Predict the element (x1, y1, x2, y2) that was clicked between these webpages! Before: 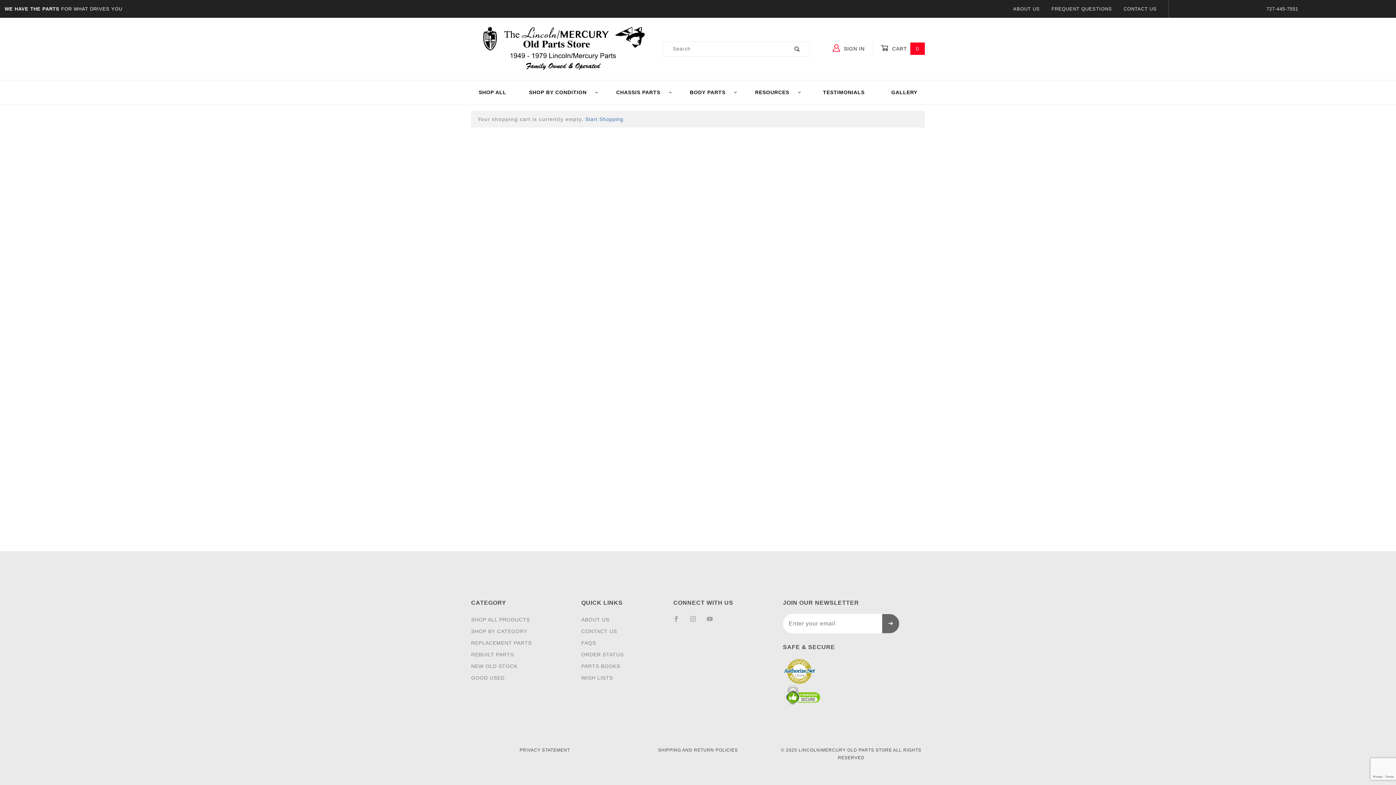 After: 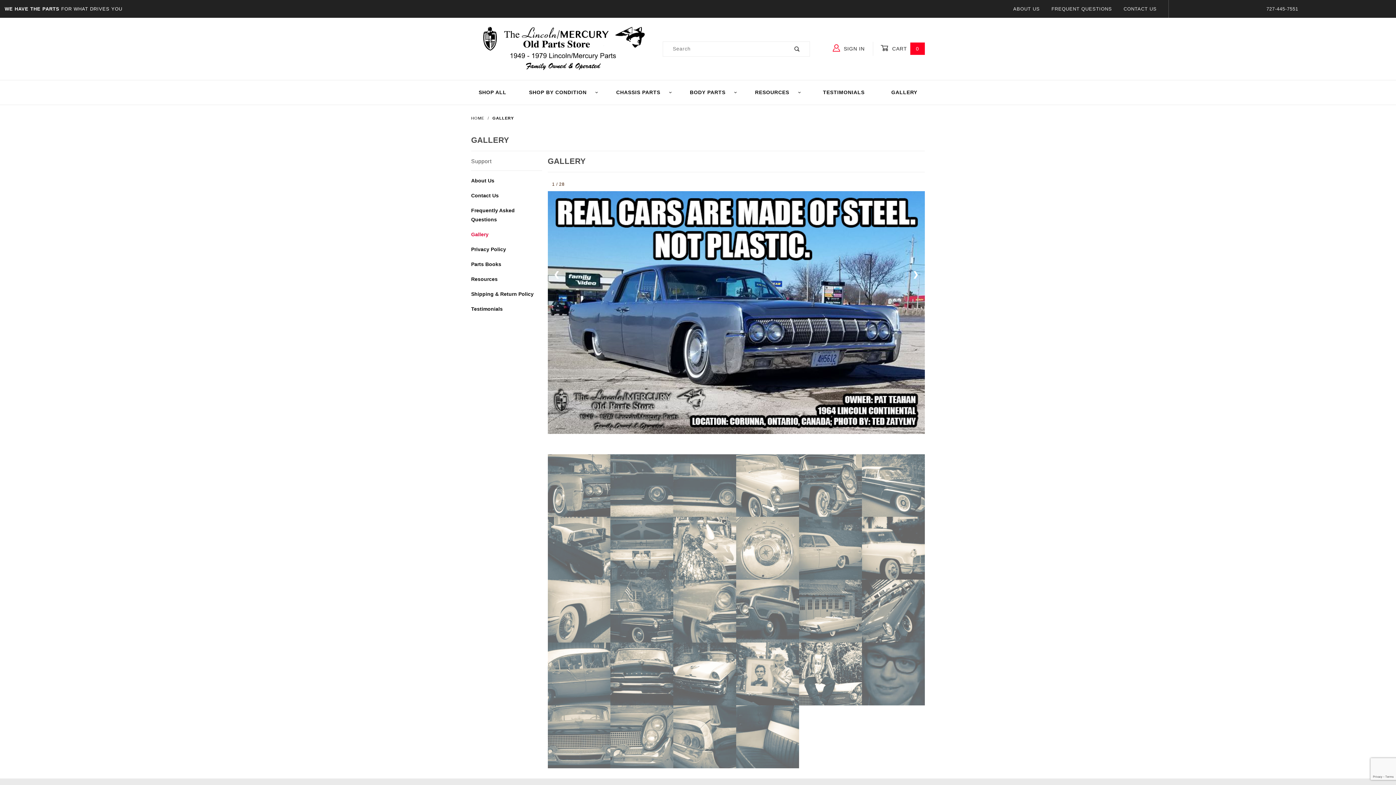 Action: label: GALLERY bbox: (878, 85, 930, 99)